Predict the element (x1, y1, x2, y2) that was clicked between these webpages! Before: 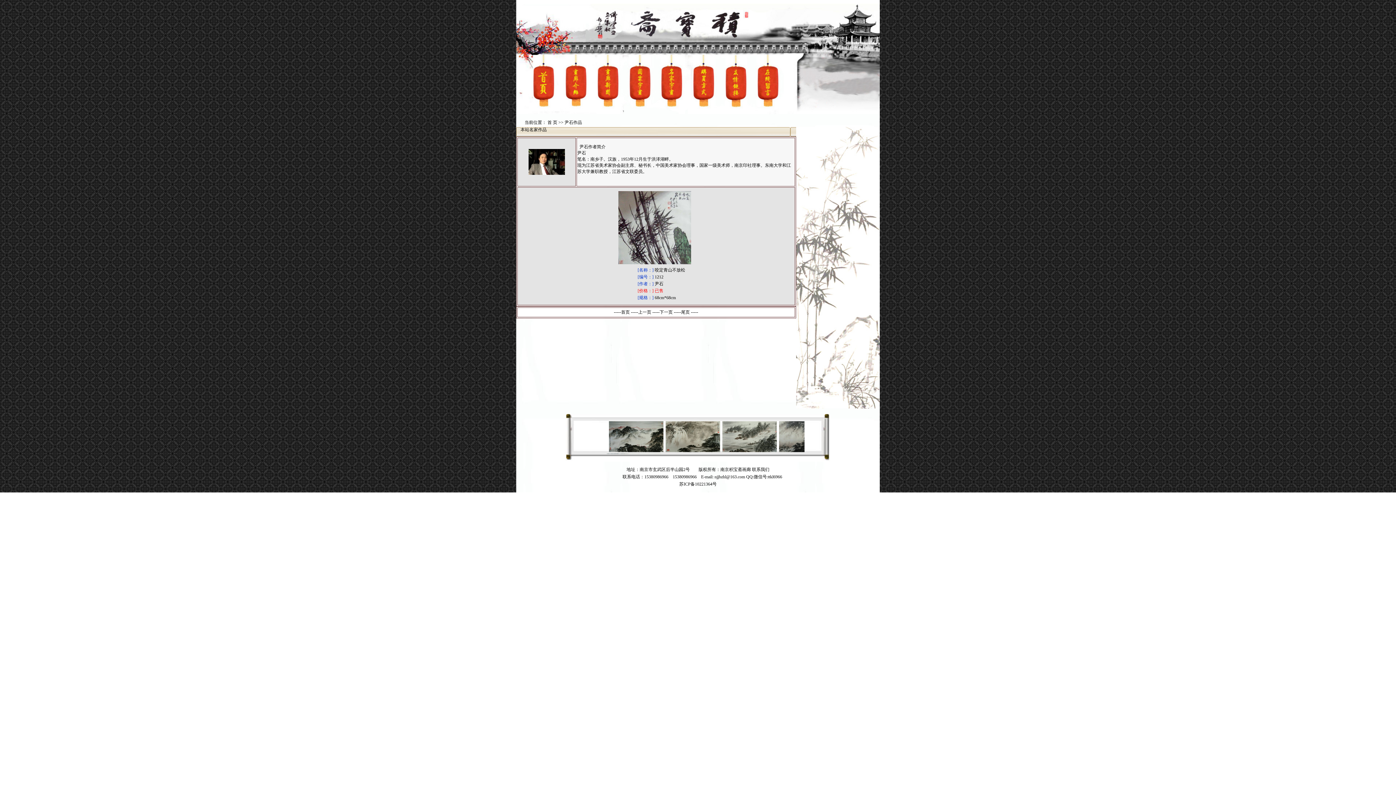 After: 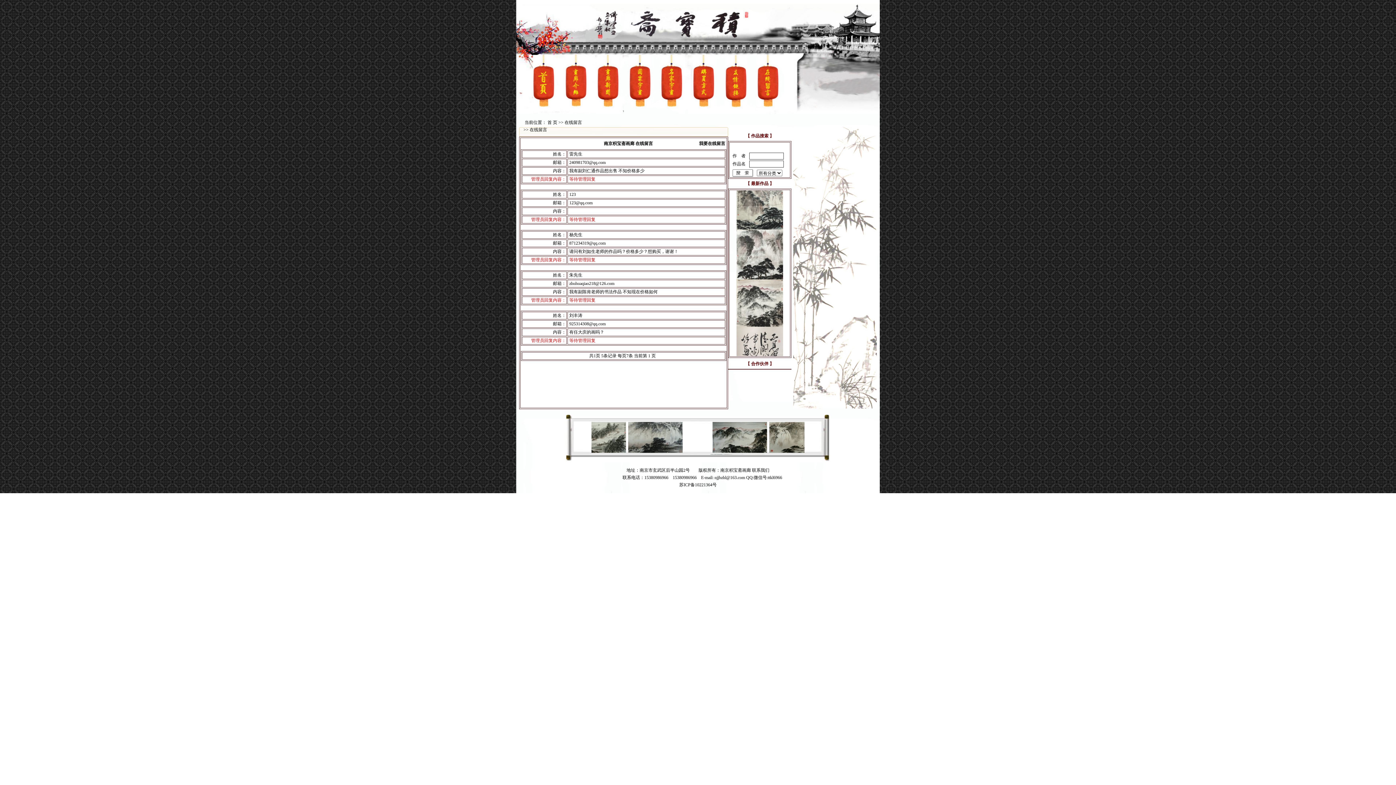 Action: bbox: (752, 110, 784, 115)